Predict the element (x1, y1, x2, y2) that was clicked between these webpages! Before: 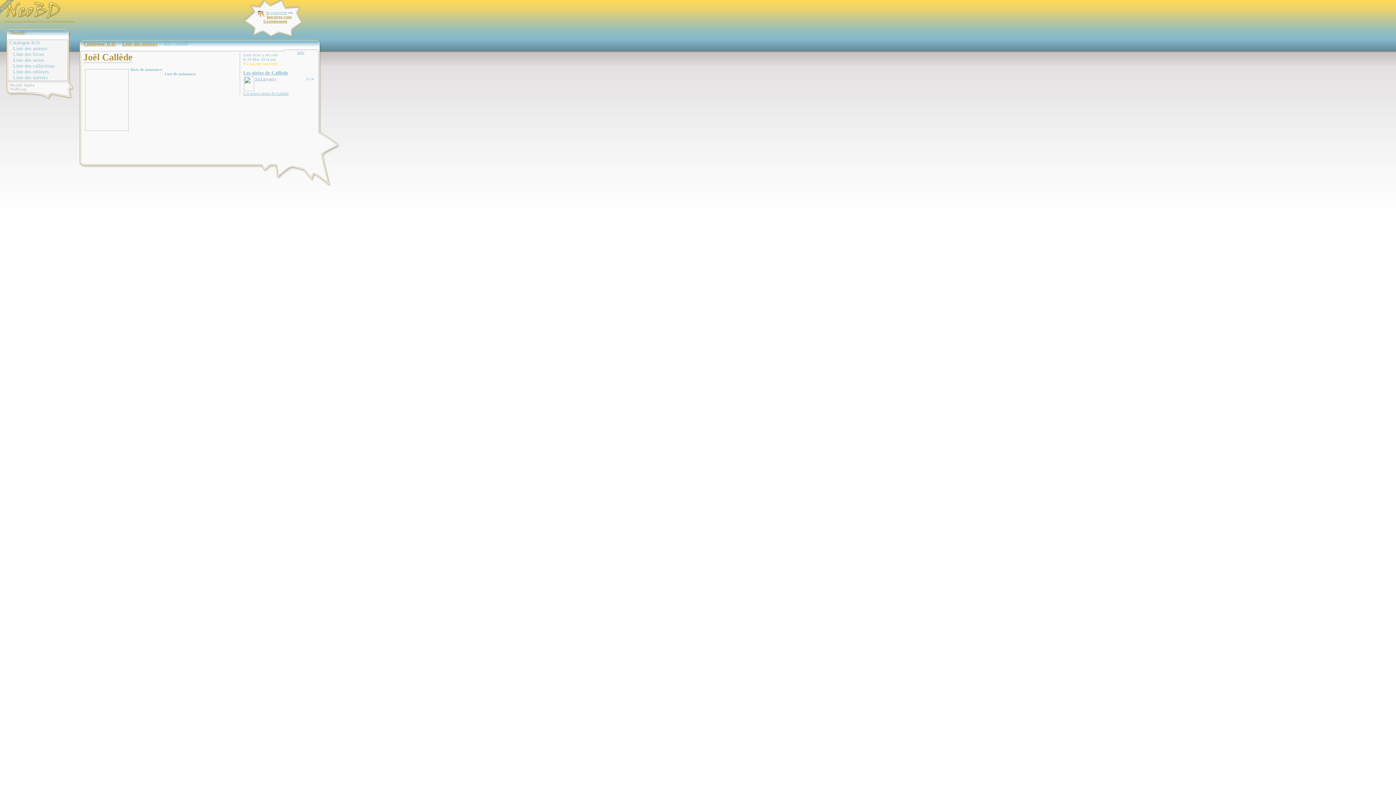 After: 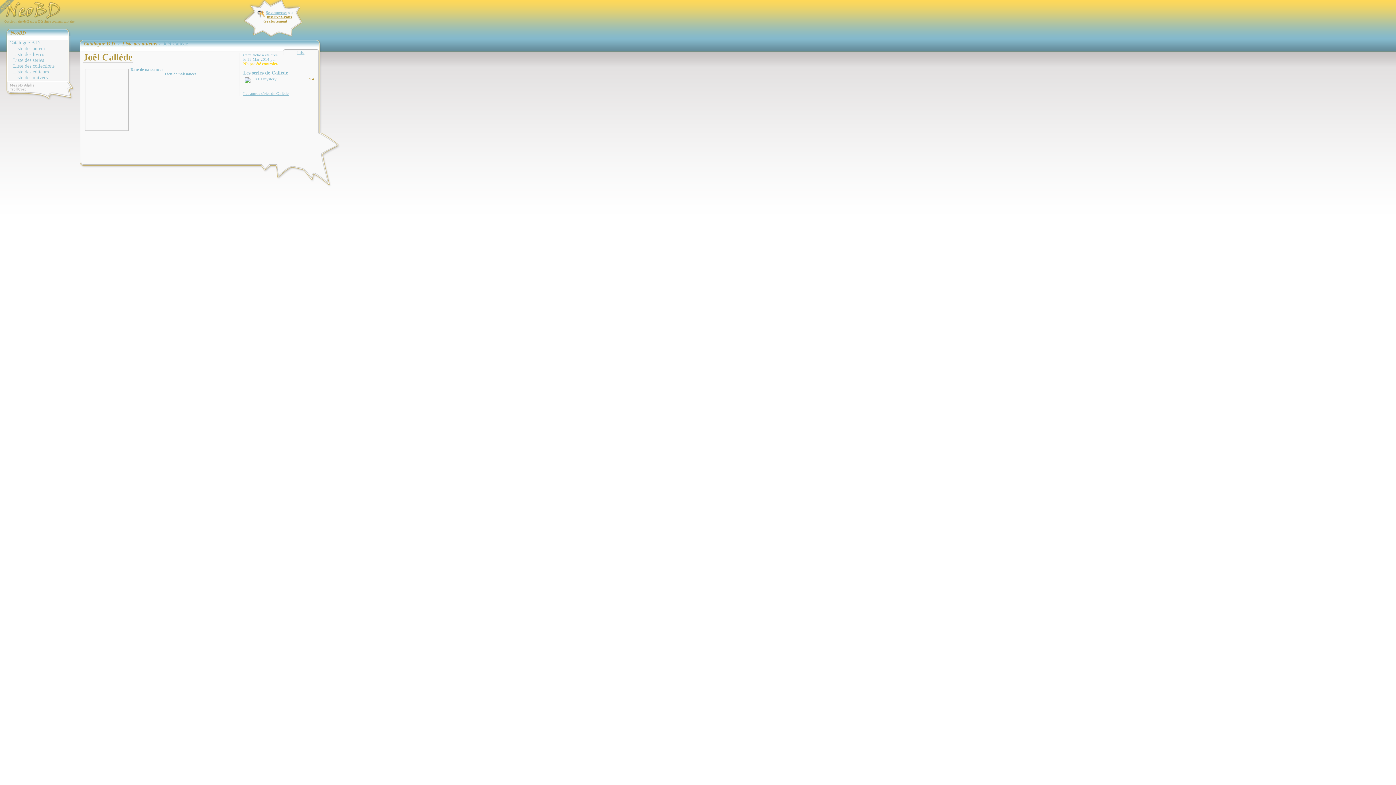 Action: label: 0/14 bbox: (306, 76, 314, 81)